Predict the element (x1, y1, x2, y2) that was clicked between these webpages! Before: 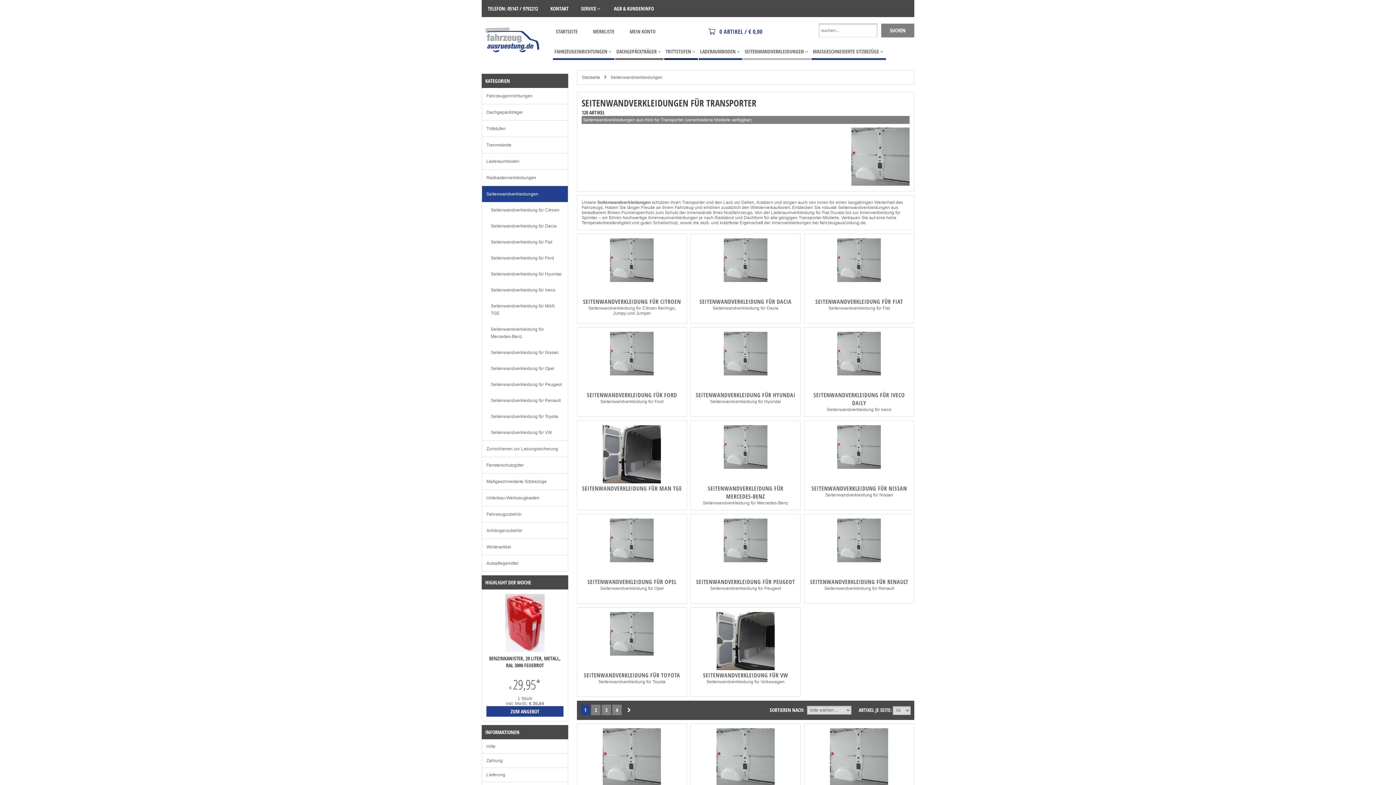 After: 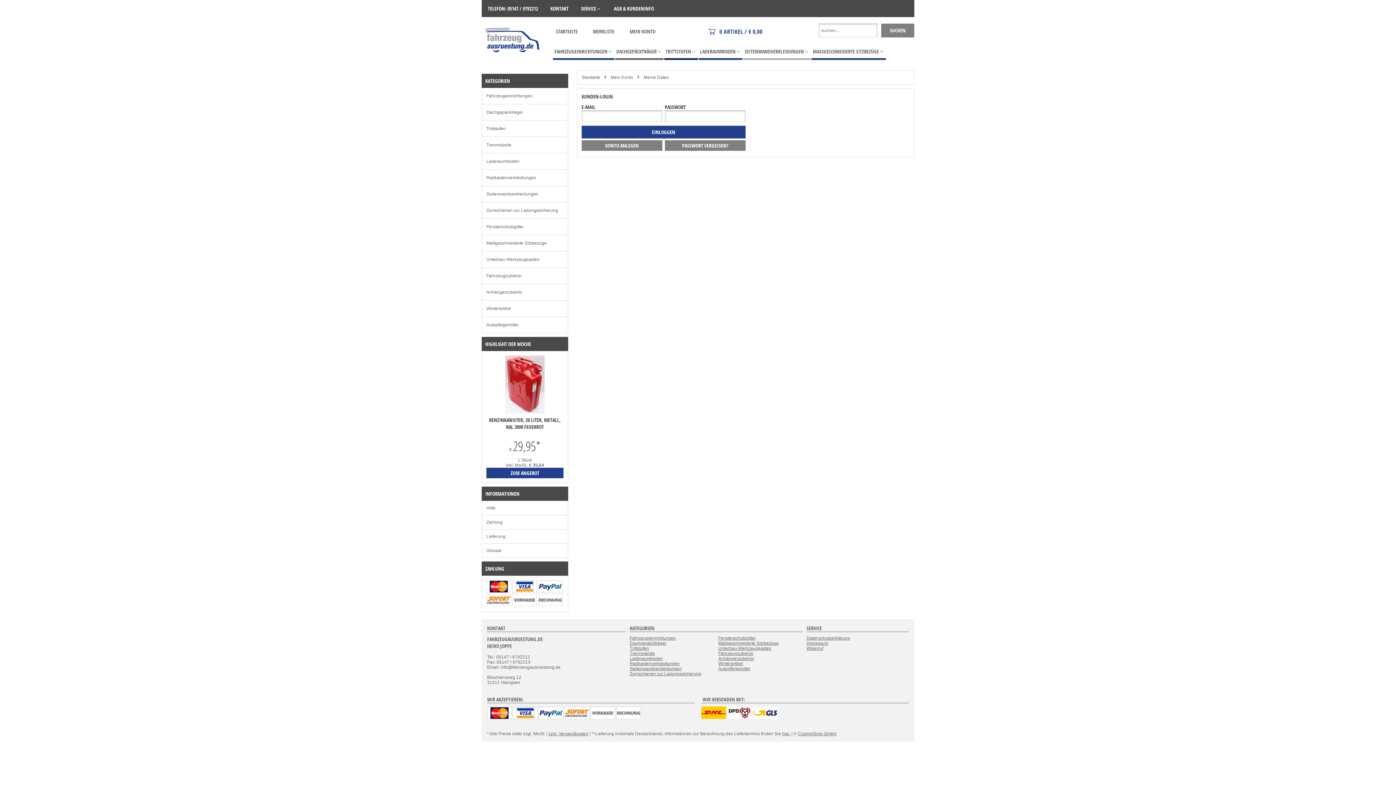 Action: label: MEIN KONTO bbox: (622, 28, 663, 34)